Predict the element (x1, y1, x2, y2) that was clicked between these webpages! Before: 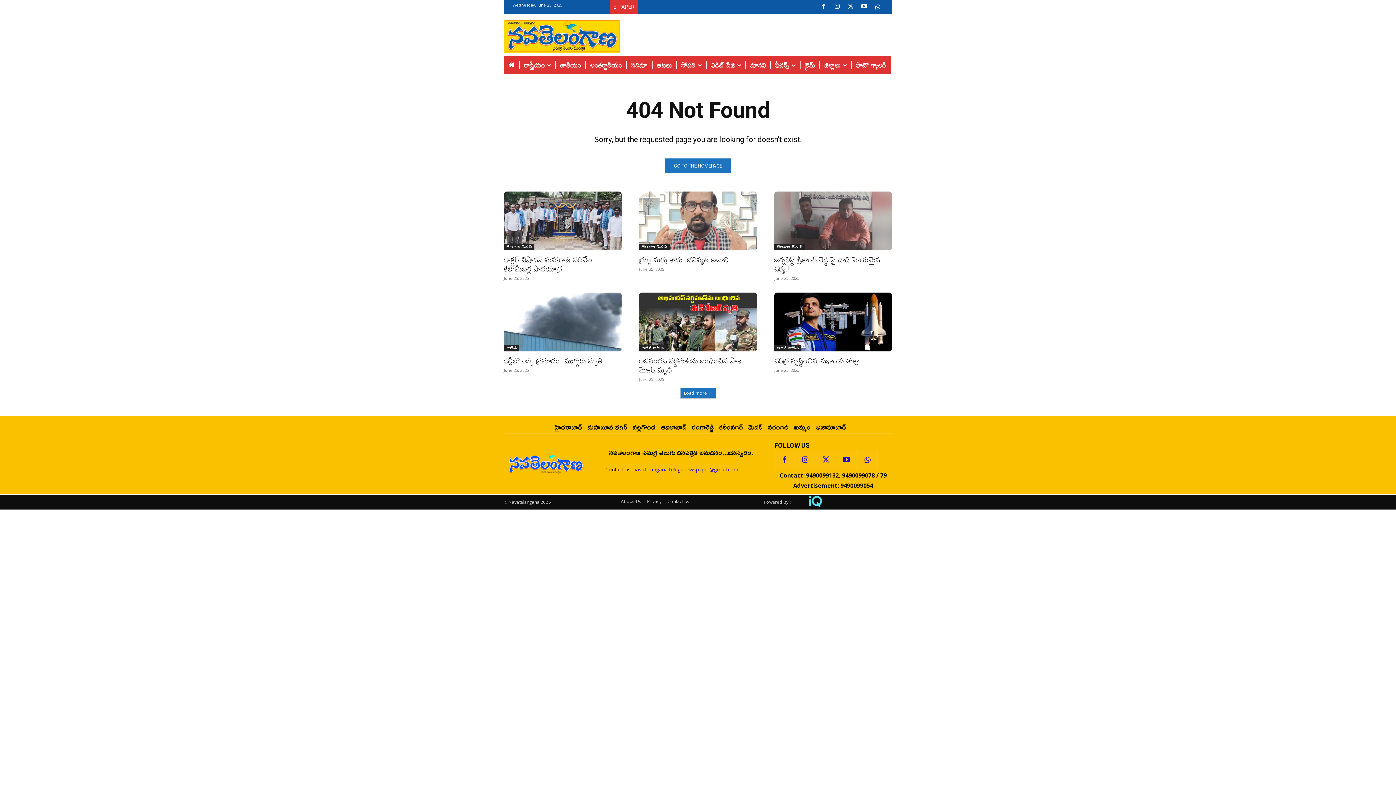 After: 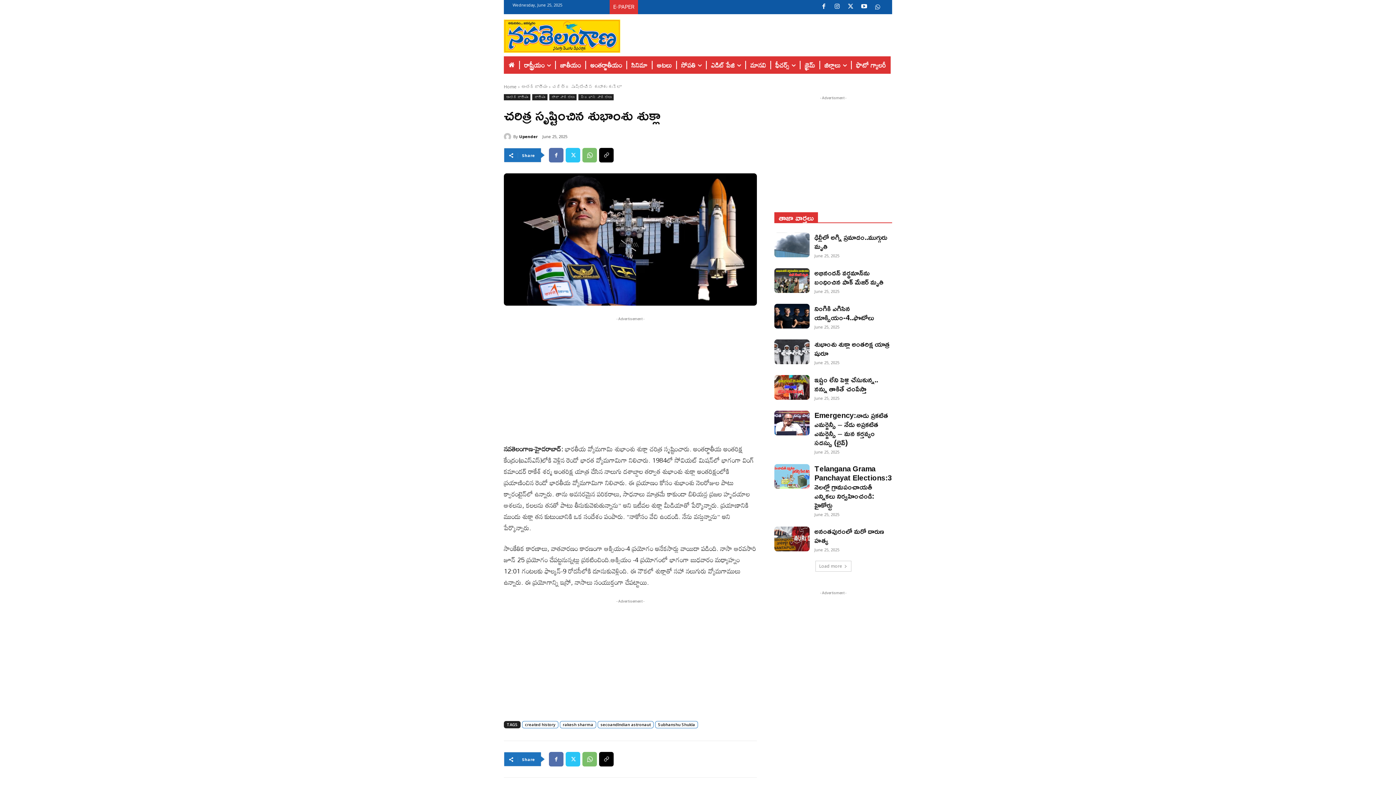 Action: bbox: (774, 353, 859, 368) label: చరిత్ర సృష్టించిన శుభాంశు శుక్లా